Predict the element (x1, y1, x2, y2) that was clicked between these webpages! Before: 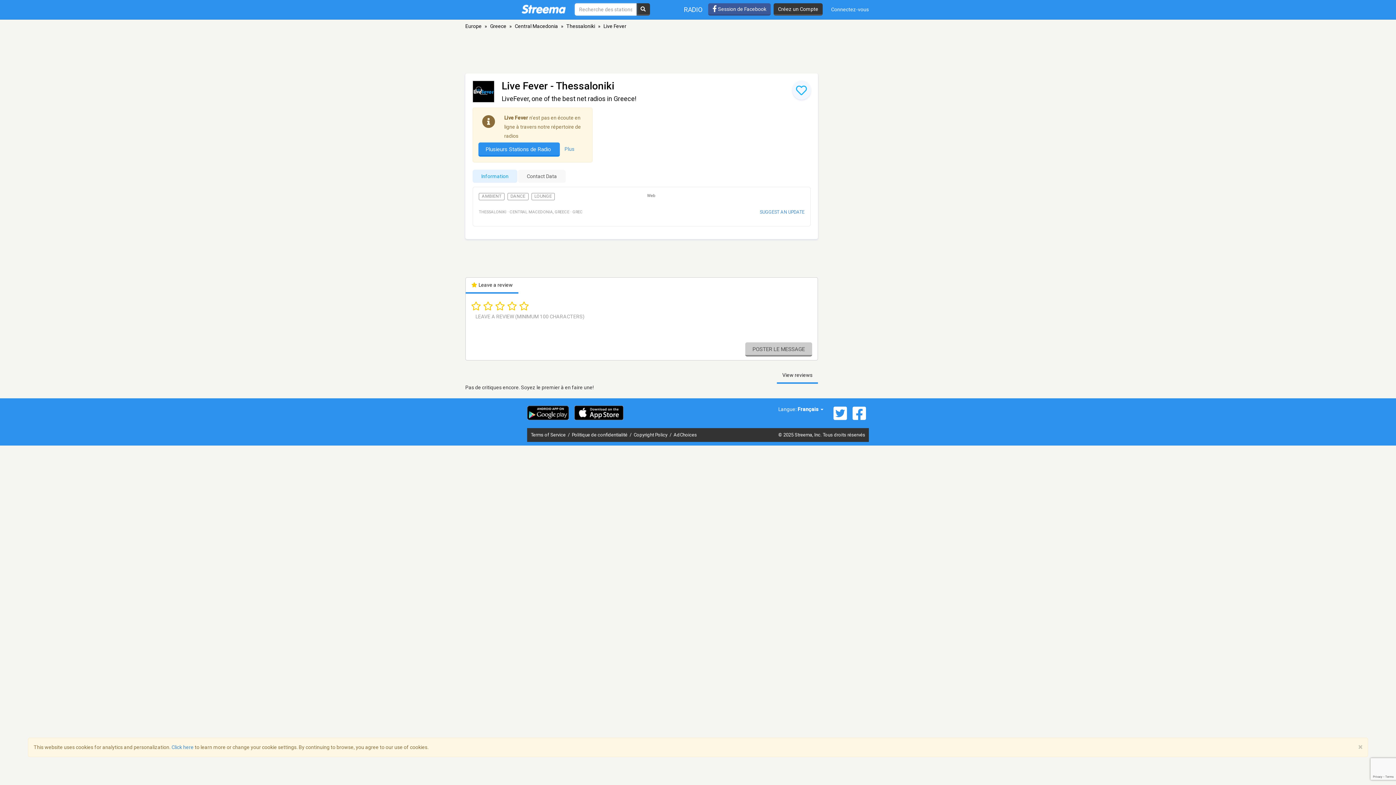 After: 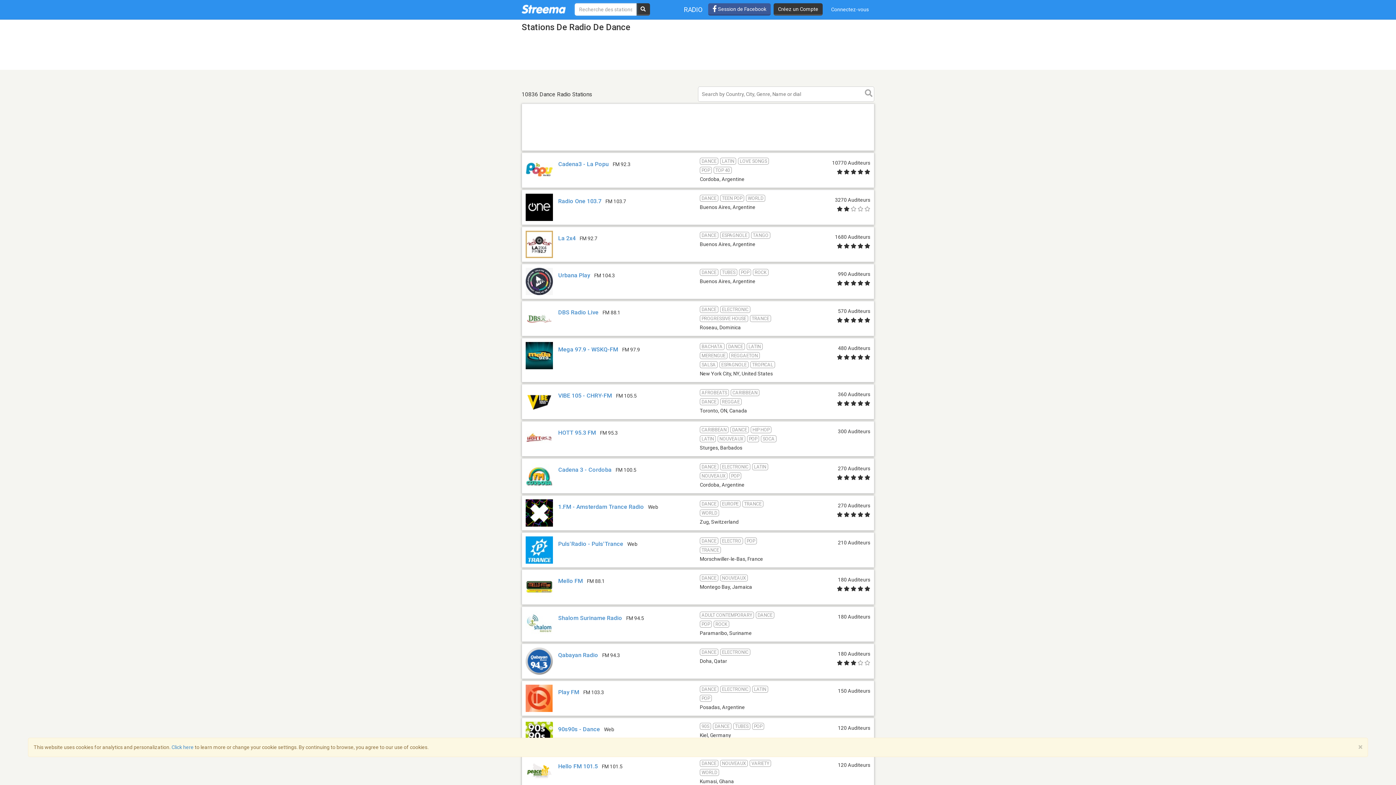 Action: label: DANCE bbox: (507, 193, 528, 200)